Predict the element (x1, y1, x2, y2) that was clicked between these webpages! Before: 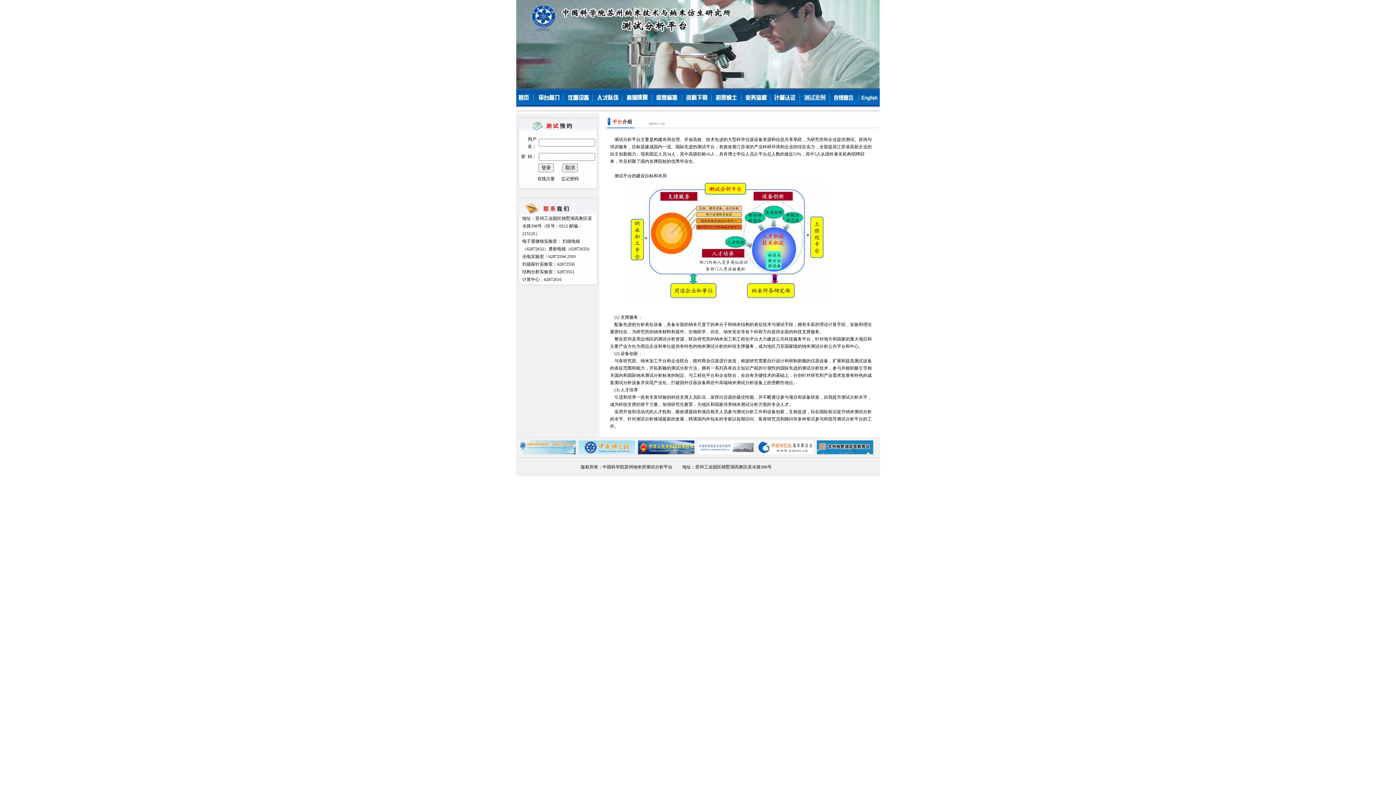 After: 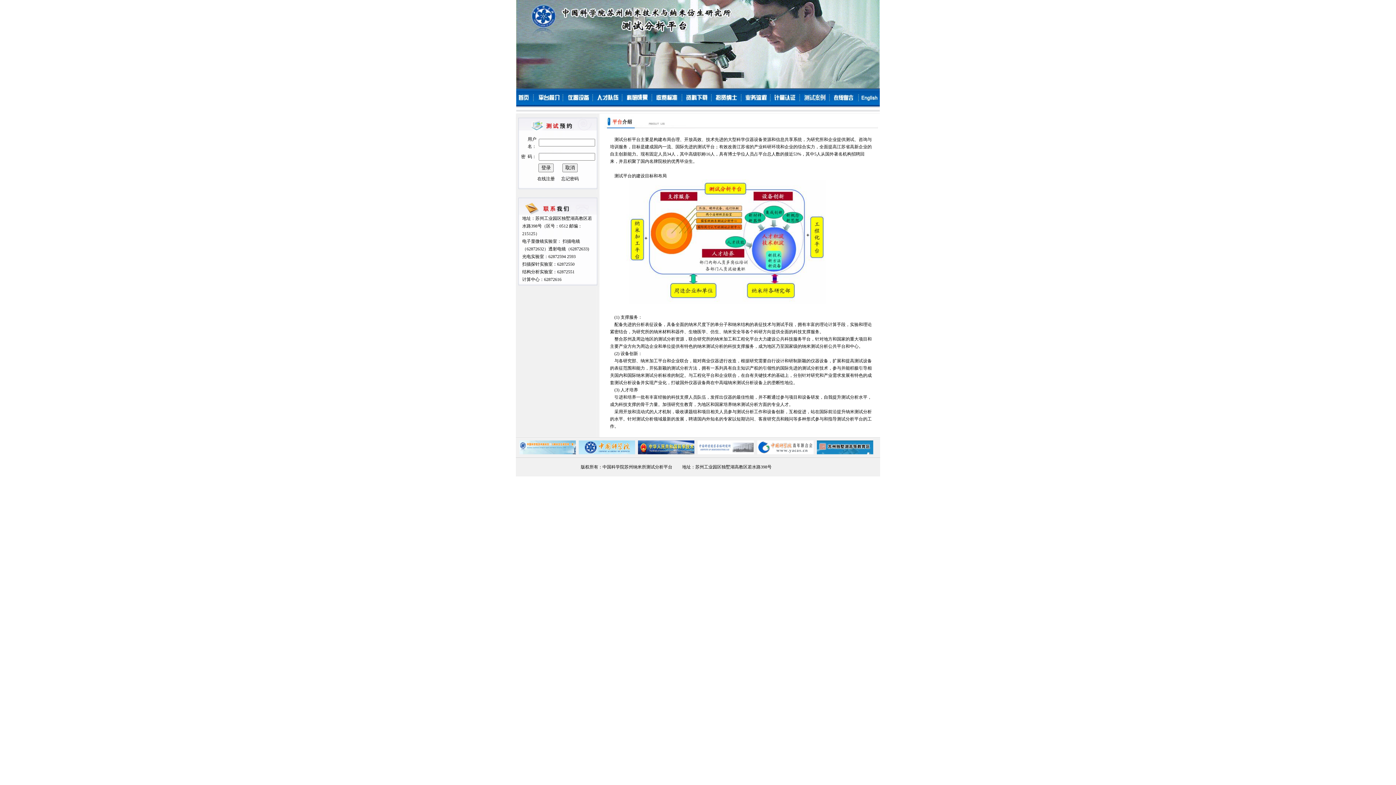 Action: bbox: (697, 450, 754, 455)